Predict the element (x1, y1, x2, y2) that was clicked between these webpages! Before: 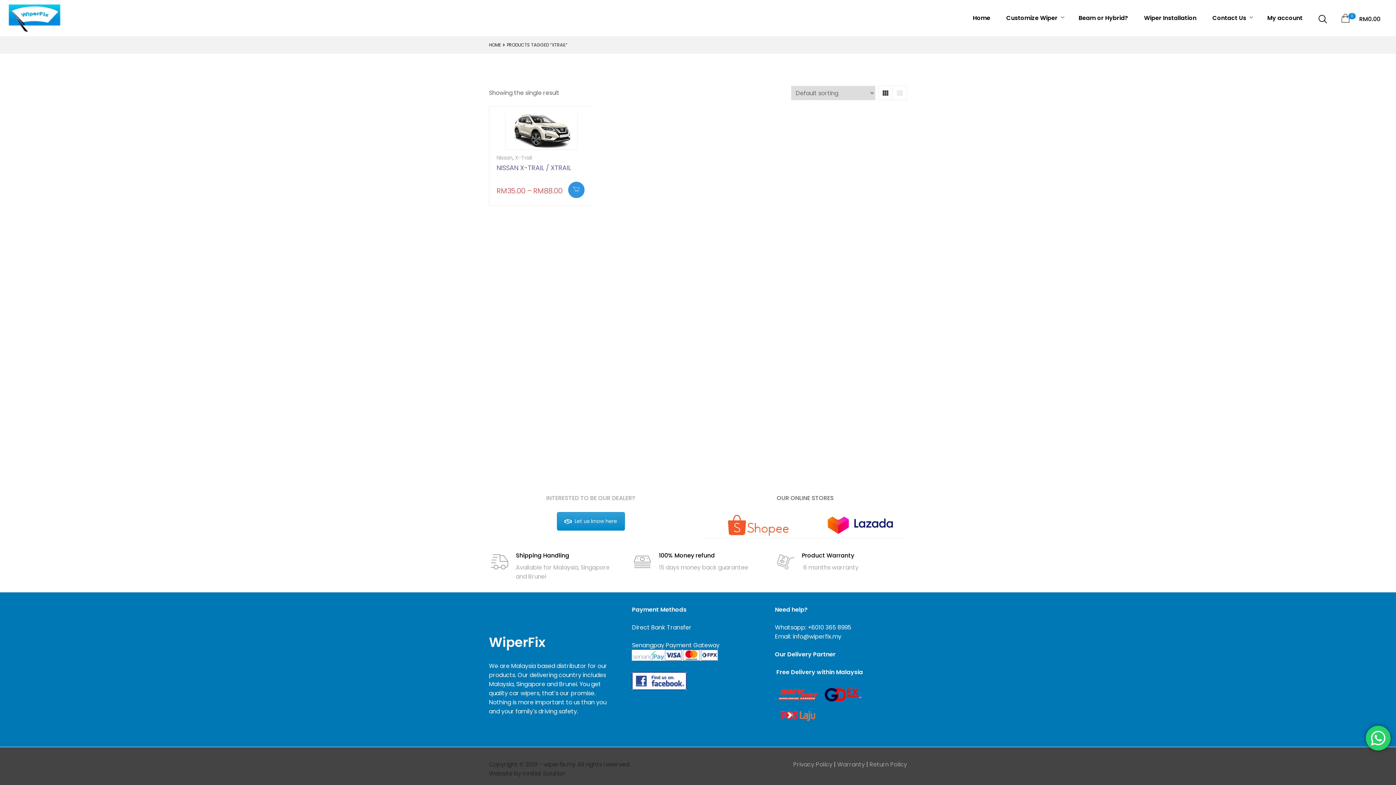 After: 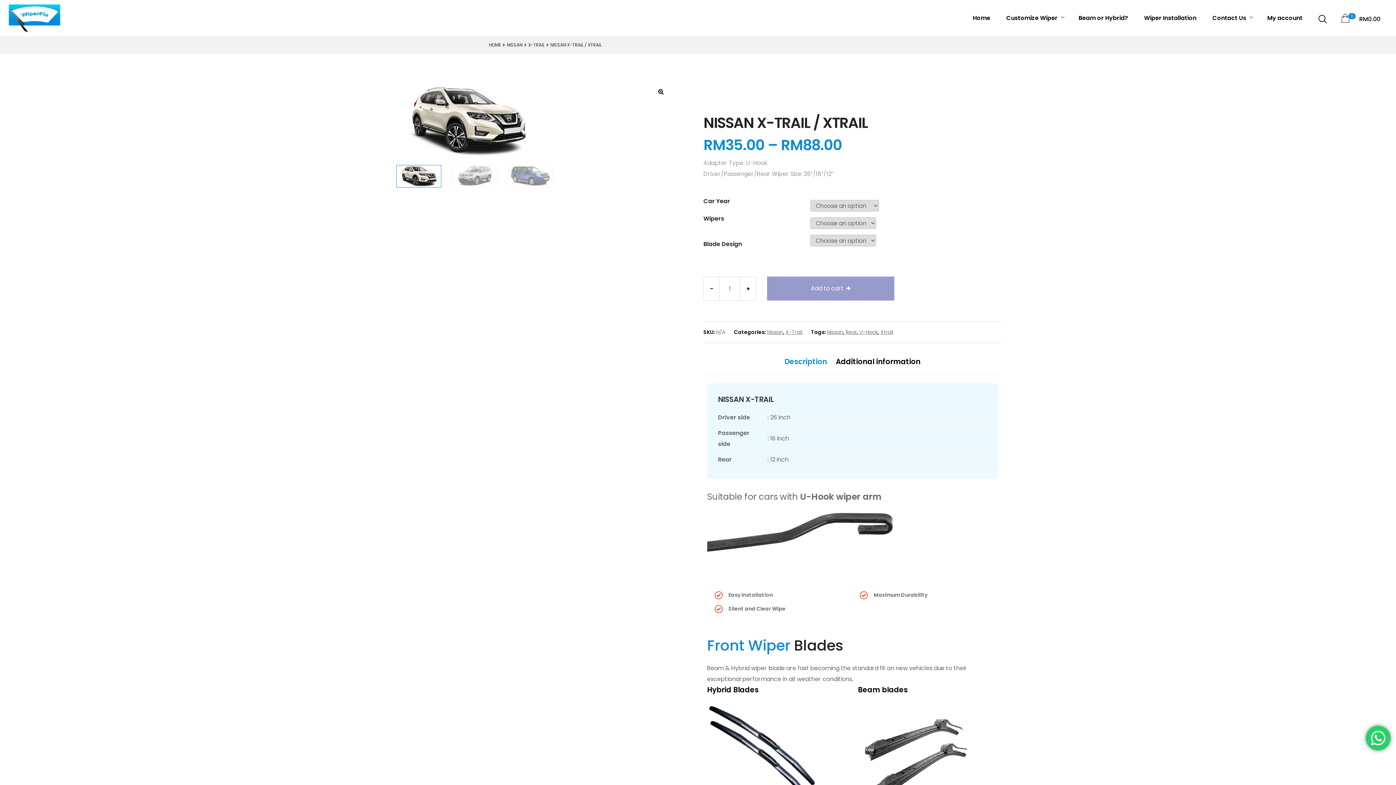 Action: label: NISSAN X-TRAIL / XTRAIL bbox: (496, 163, 571, 172)